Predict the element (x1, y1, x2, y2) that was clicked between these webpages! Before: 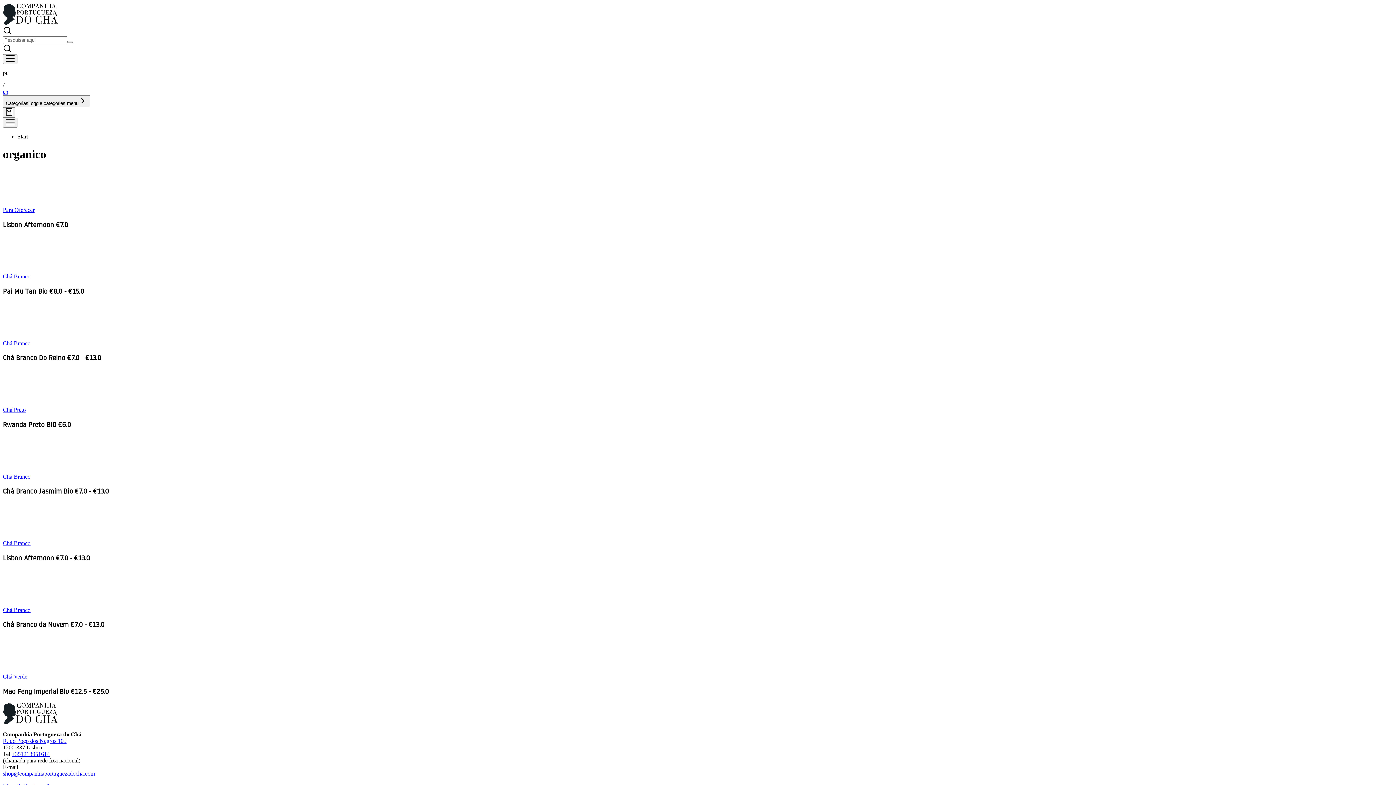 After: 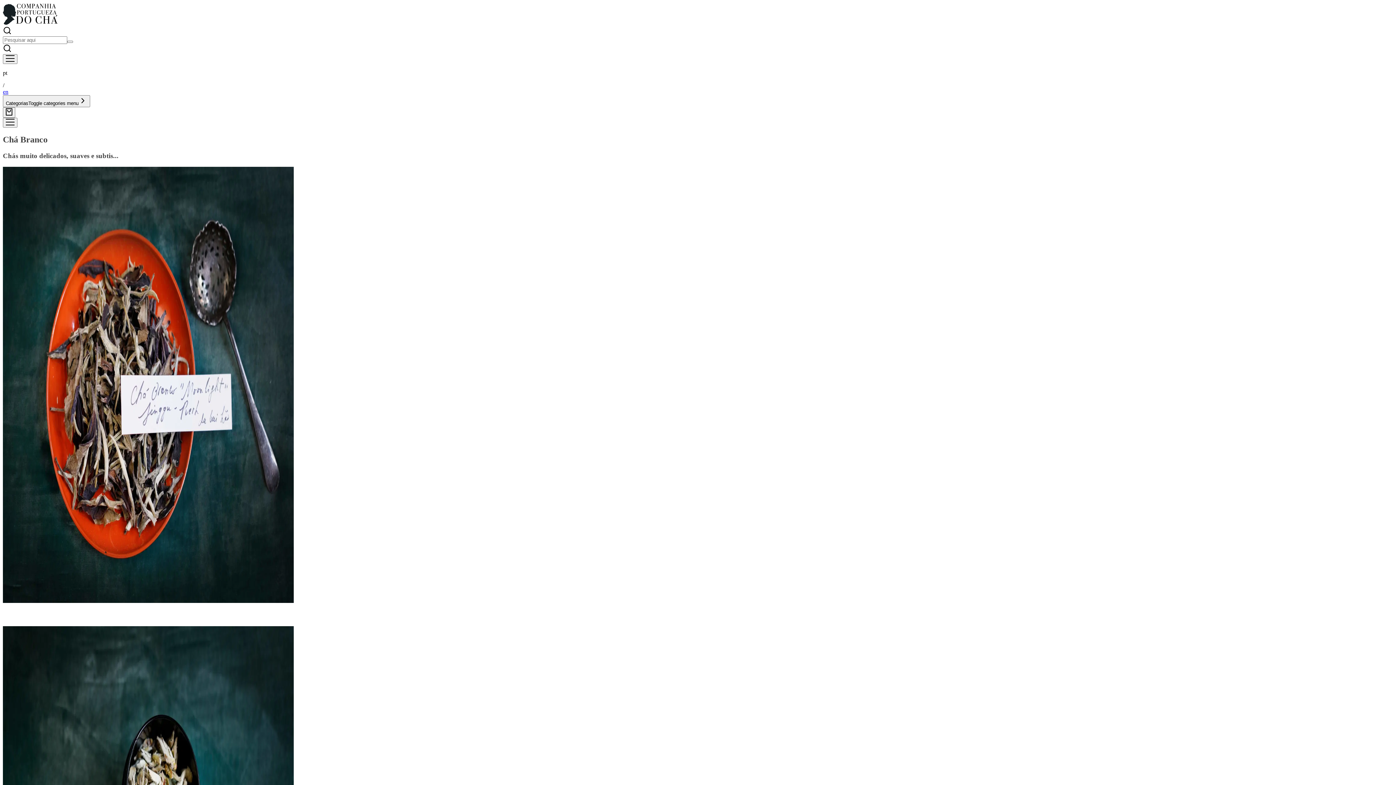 Action: label: Chá Branco bbox: (2, 607, 30, 613)